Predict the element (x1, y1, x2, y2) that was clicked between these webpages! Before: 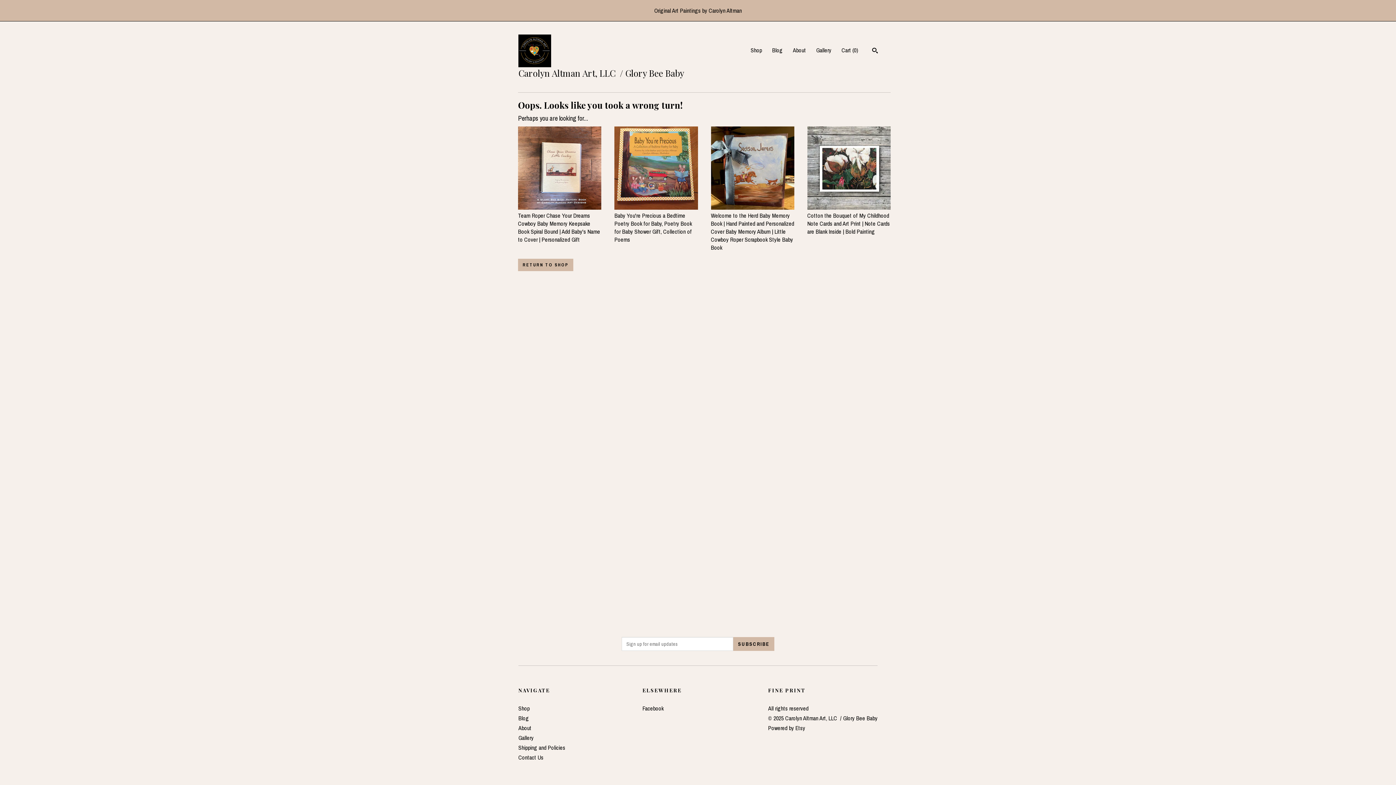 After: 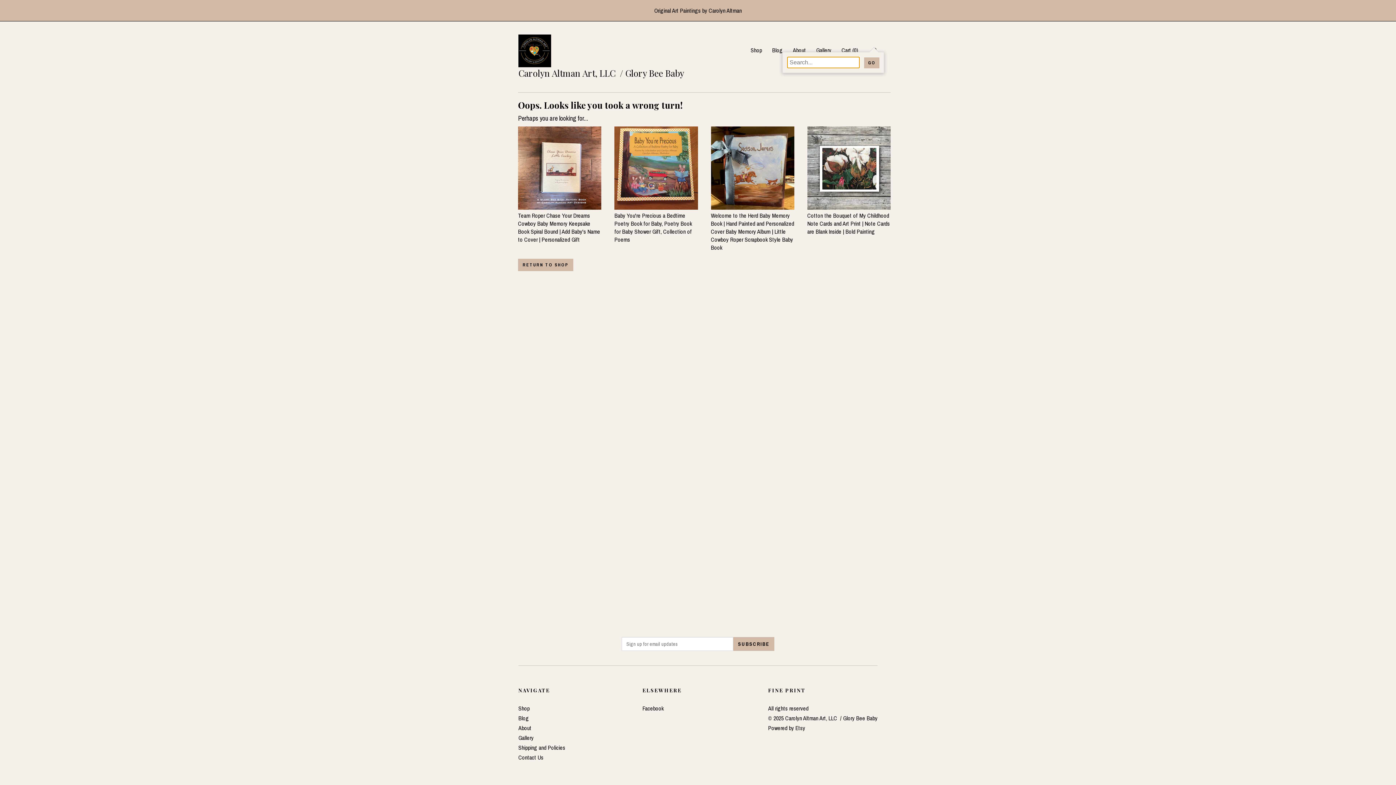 Action: label: Search bbox: (872, 47, 877, 55)